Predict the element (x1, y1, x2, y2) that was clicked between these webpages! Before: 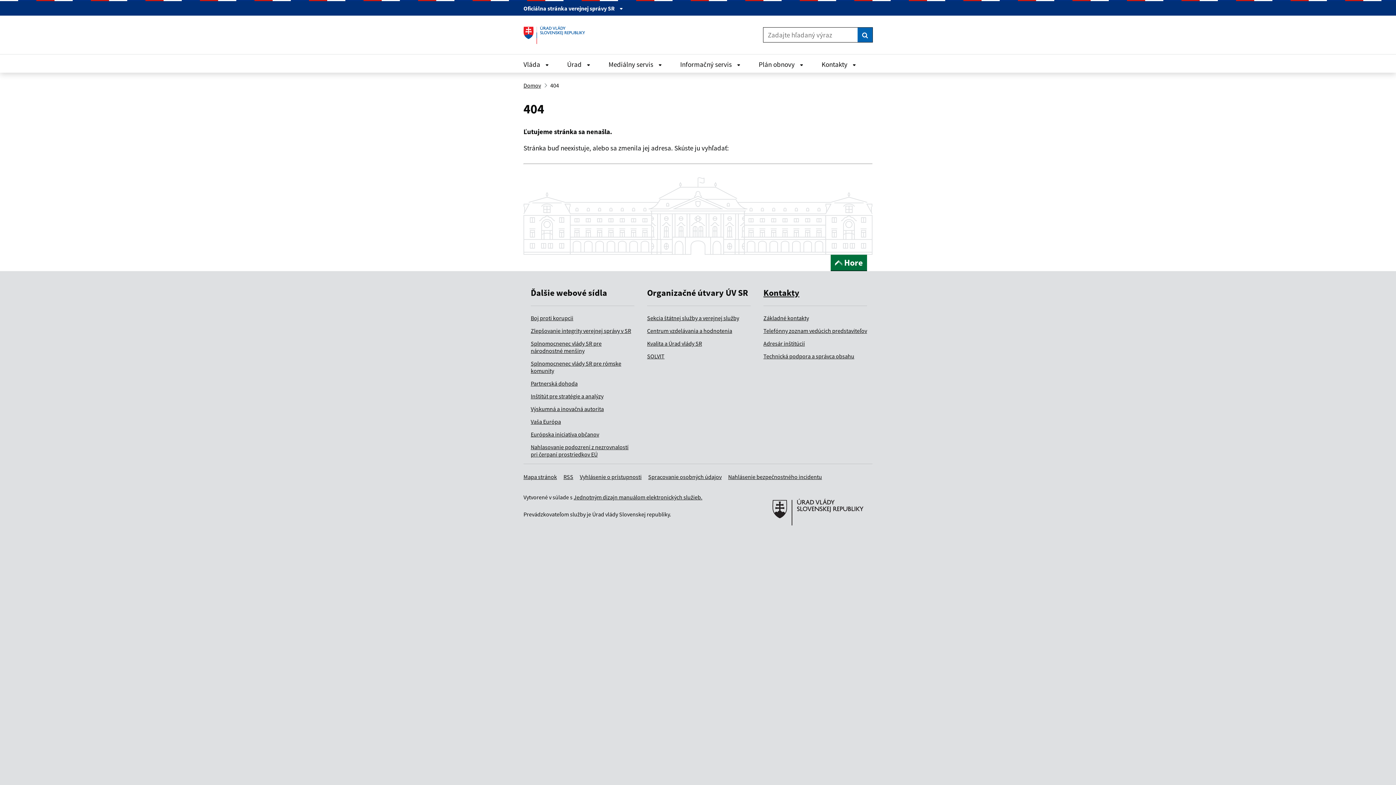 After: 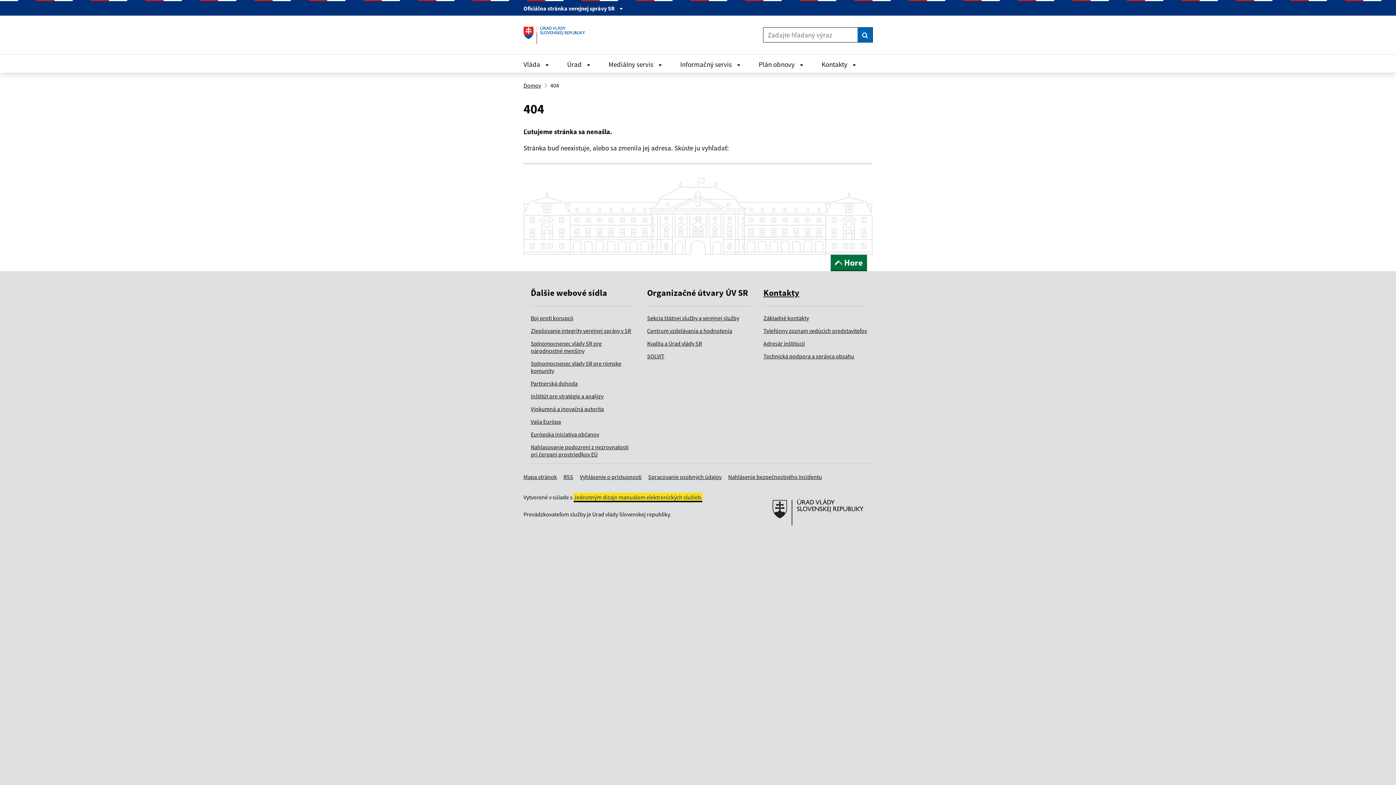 Action: bbox: (573, 493, 702, 501) label: Jednotným dizajn manuálom elektronických služieb.